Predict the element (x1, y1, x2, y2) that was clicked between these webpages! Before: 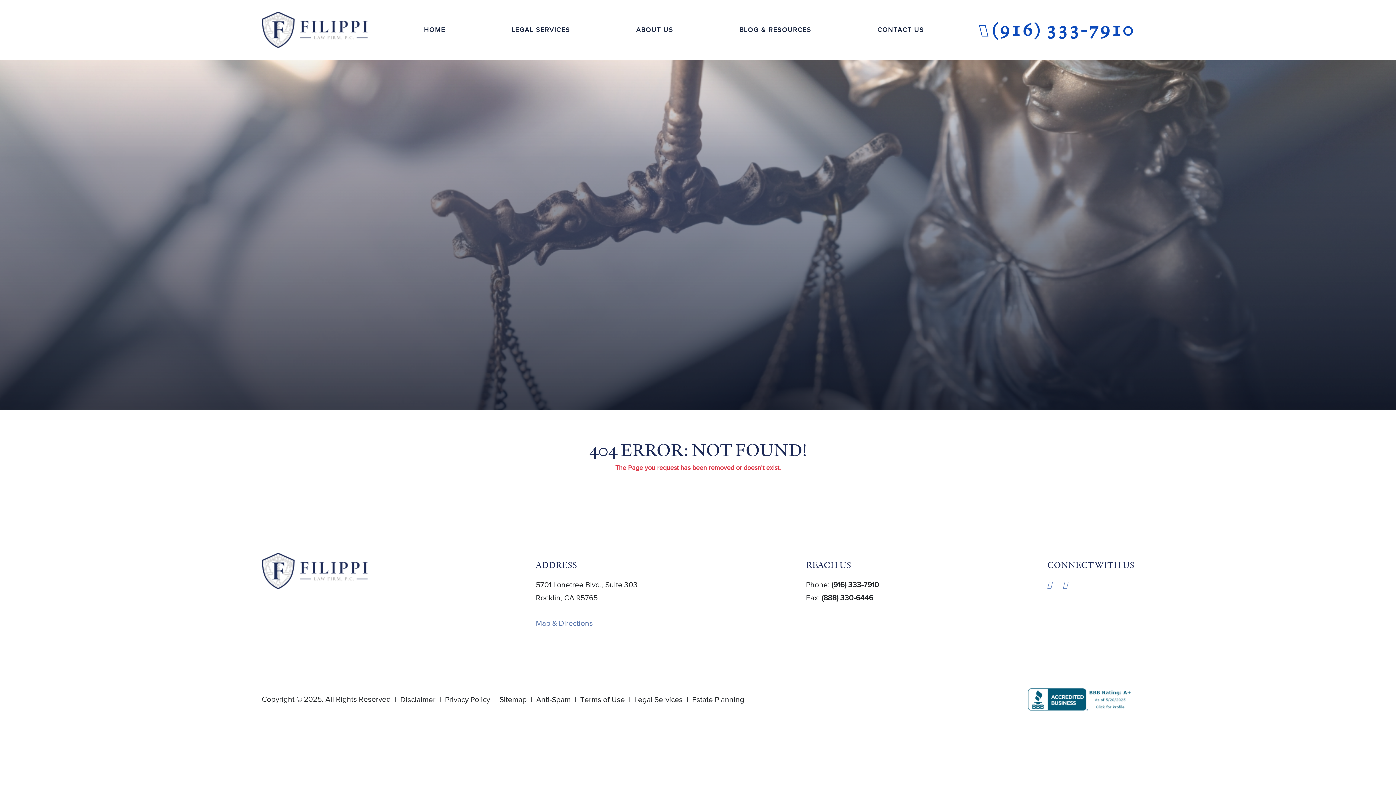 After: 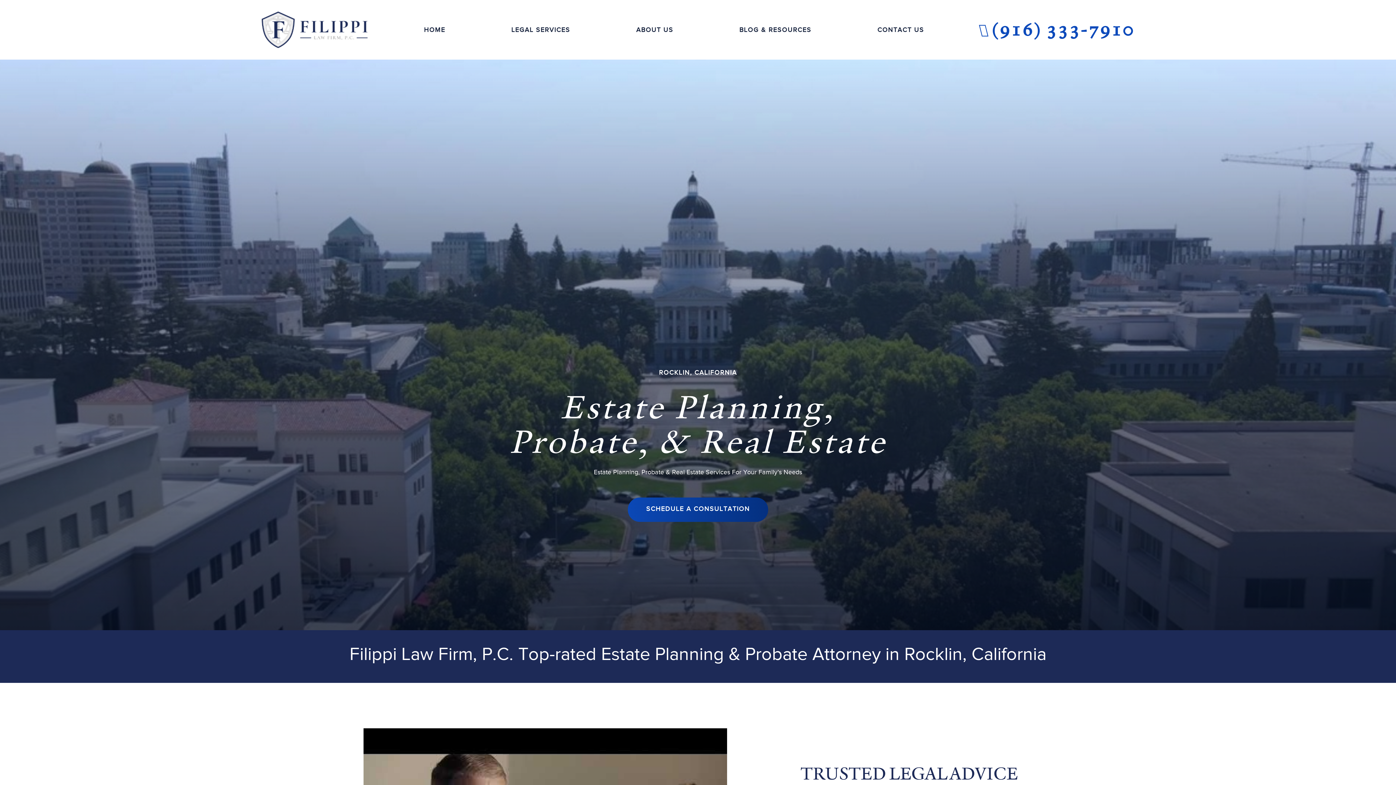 Action: bbox: (261, 553, 367, 589)